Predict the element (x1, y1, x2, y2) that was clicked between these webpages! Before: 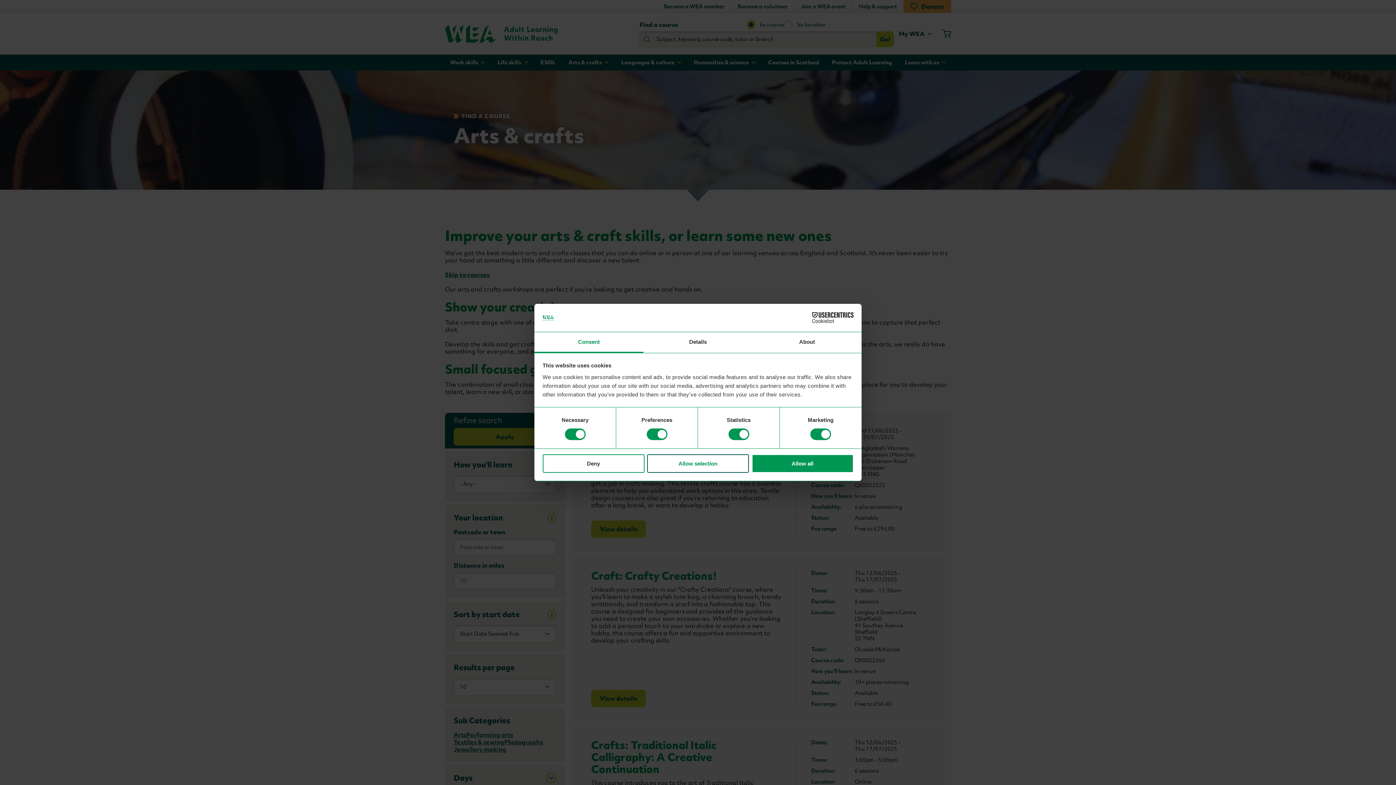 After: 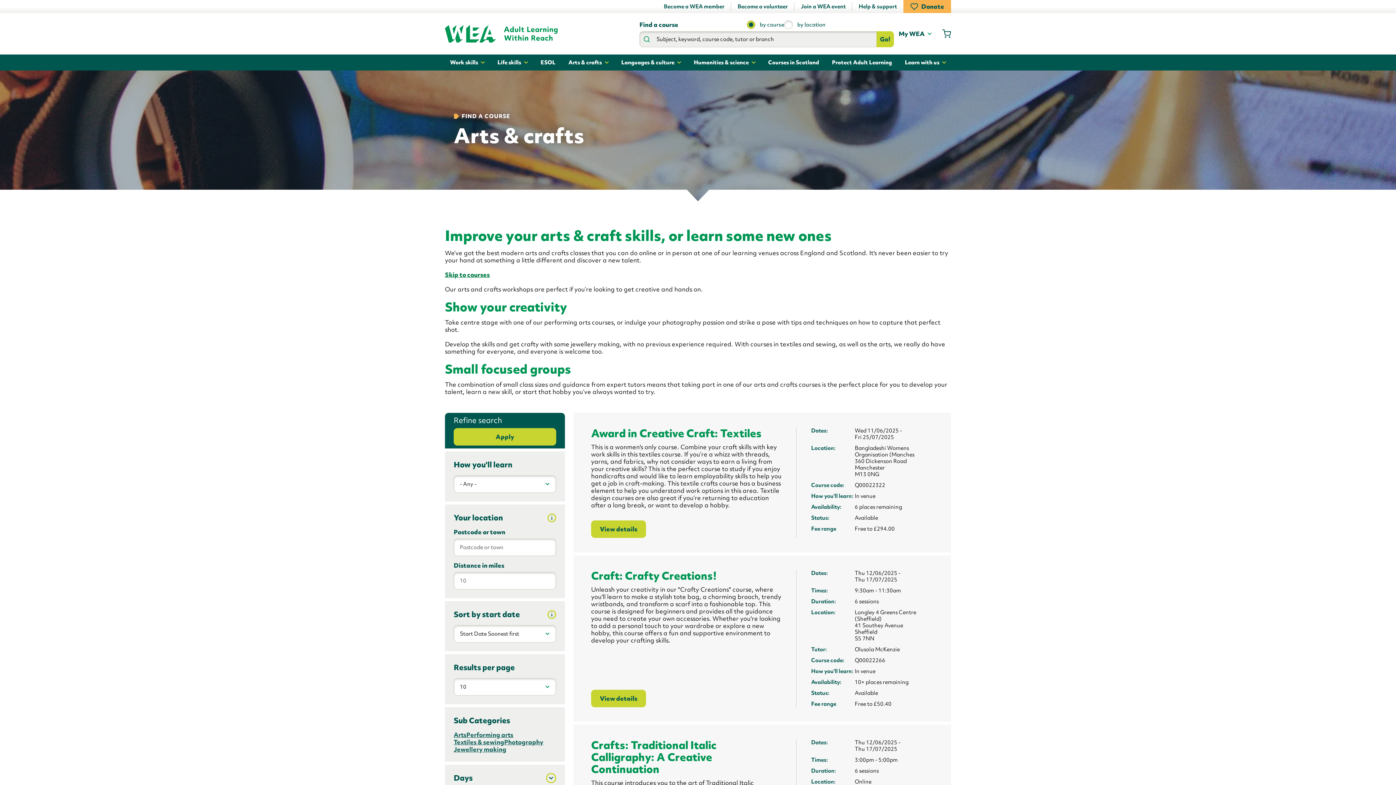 Action: label: Deny bbox: (542, 454, 644, 472)